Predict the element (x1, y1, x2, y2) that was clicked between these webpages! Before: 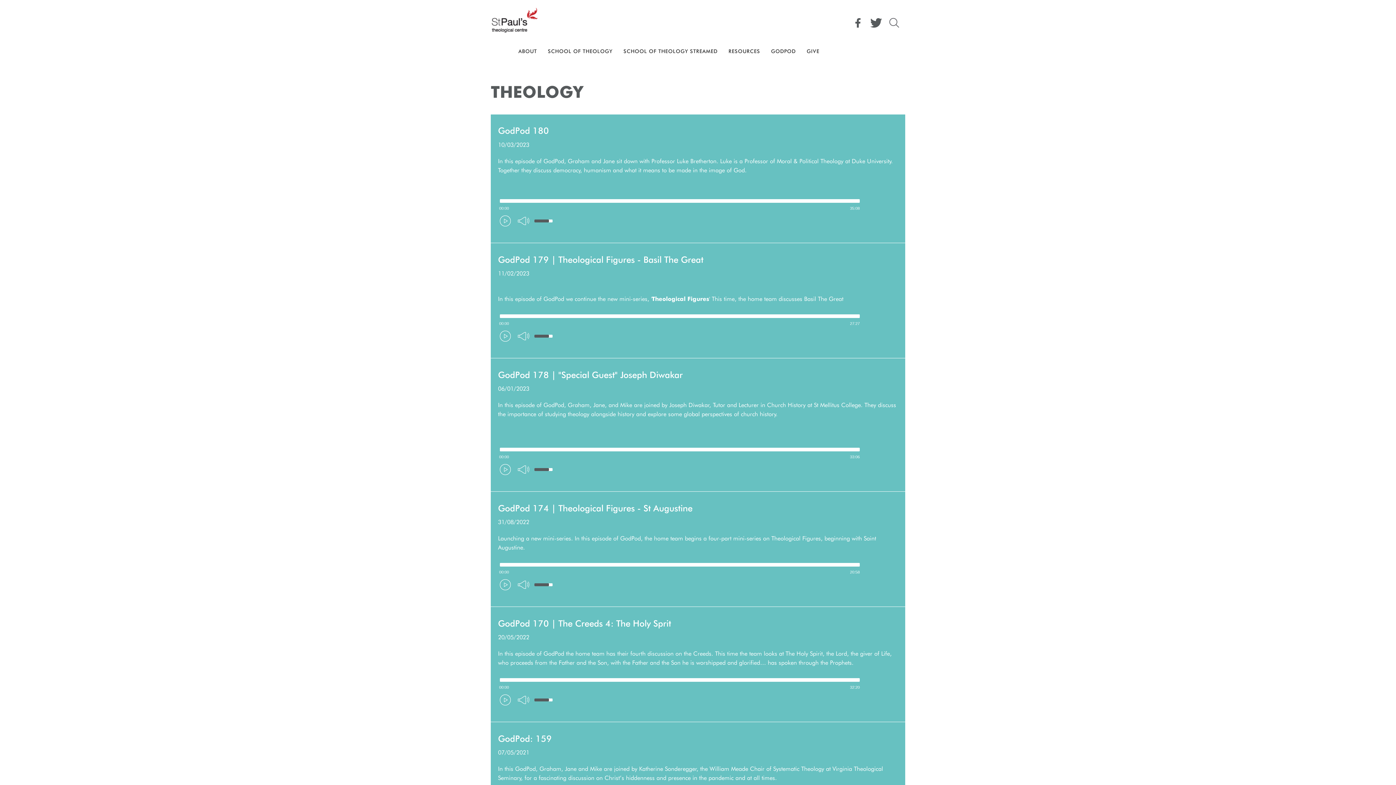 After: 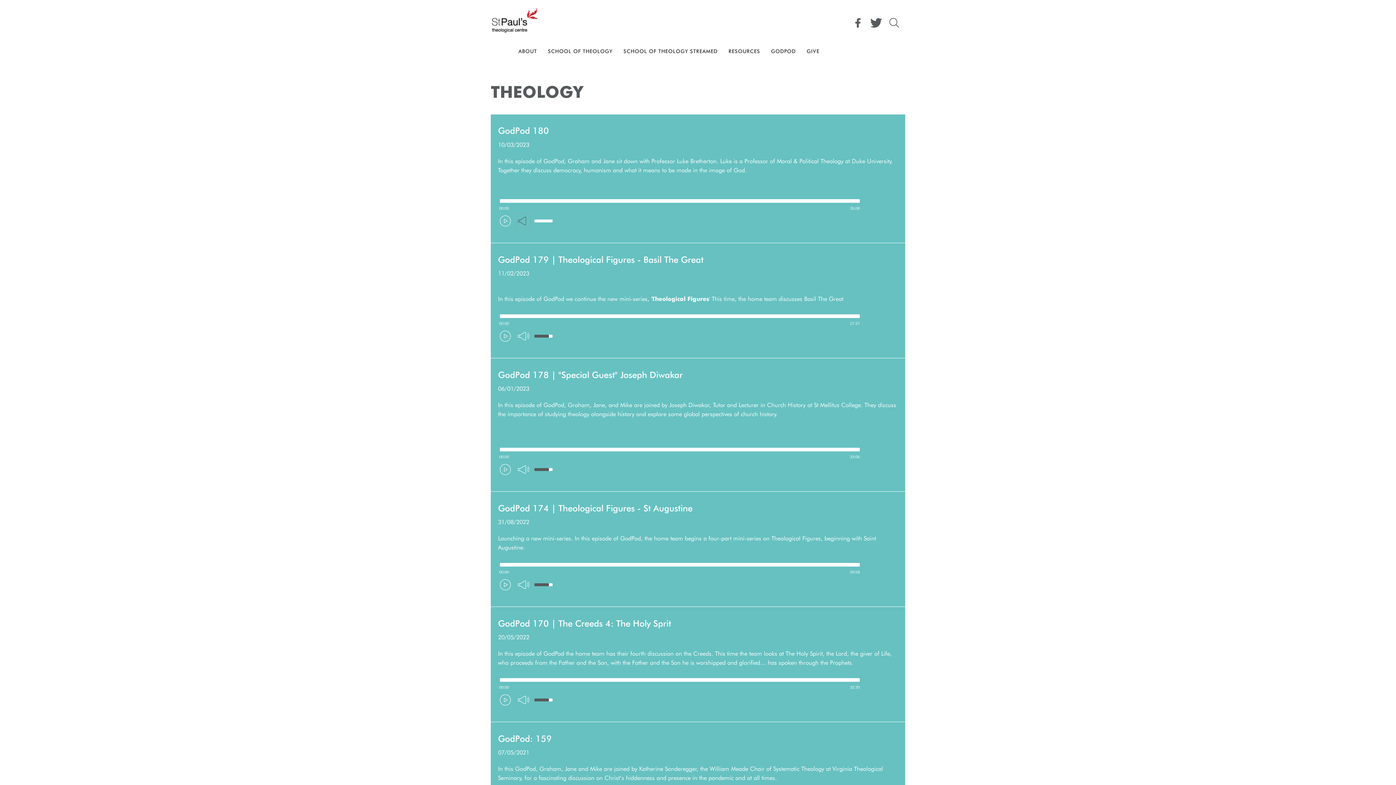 Action: bbox: (516, 213, 530, 228) label: Mute Toggle